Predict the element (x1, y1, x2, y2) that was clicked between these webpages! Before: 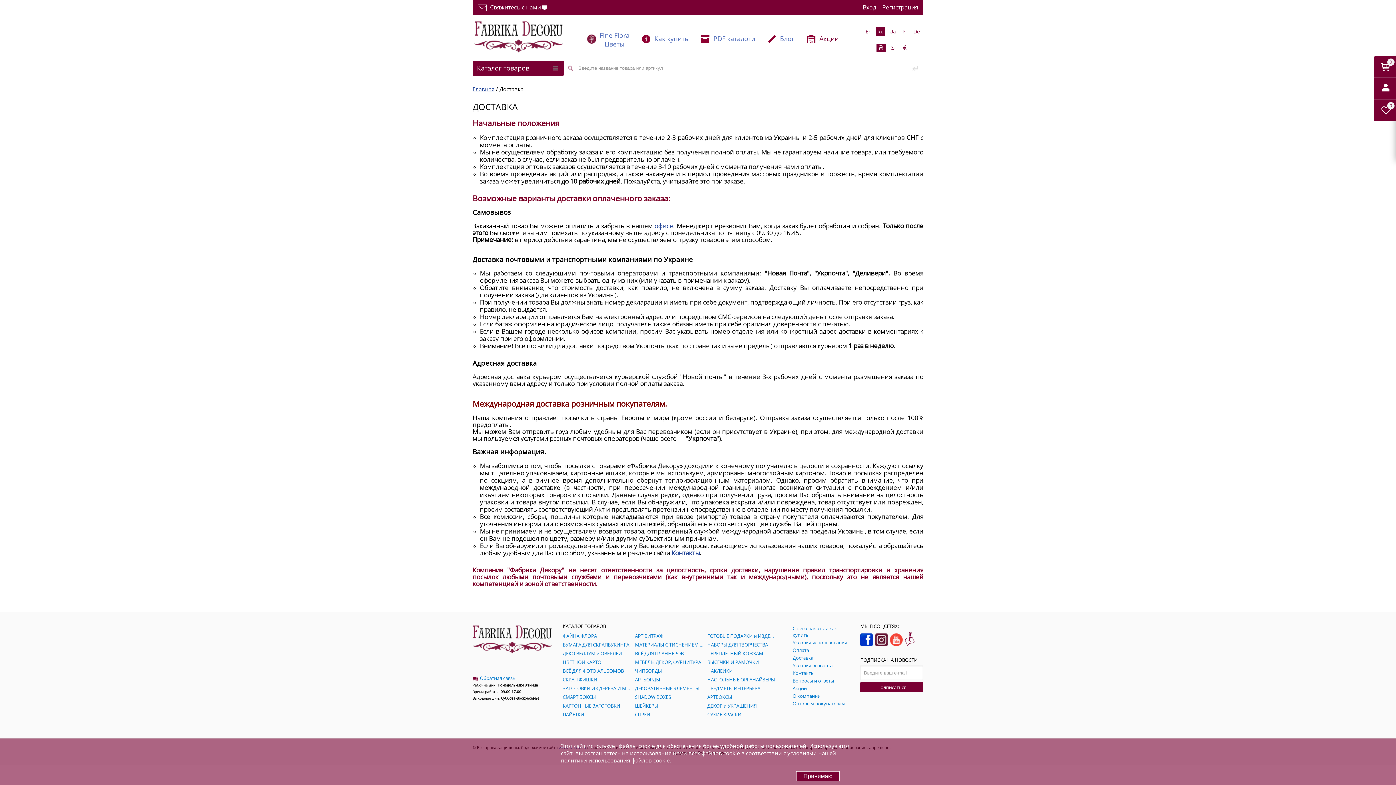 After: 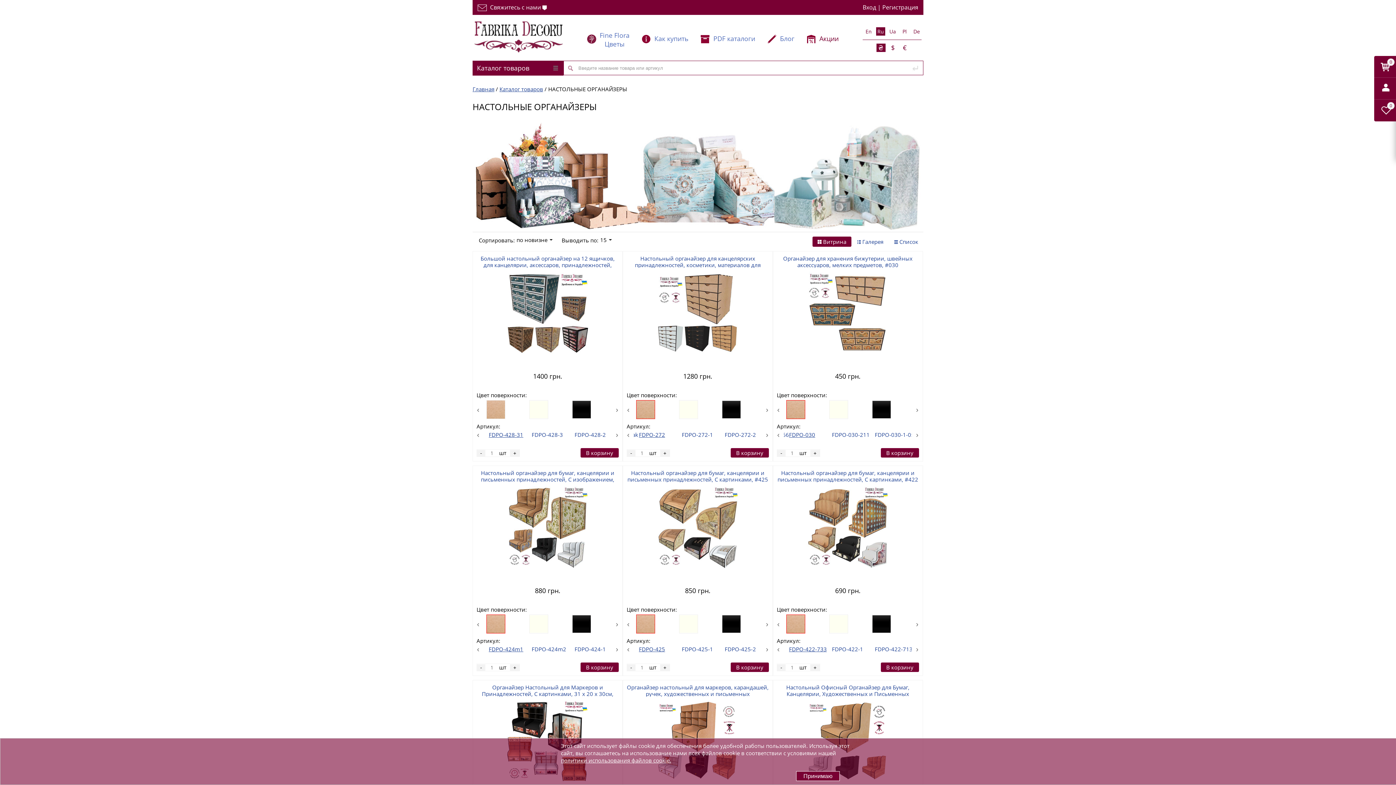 Action: bbox: (707, 676, 776, 683) label: НАСТОЛЬНЫЕ ОРГАНАЙЗЕРЫ